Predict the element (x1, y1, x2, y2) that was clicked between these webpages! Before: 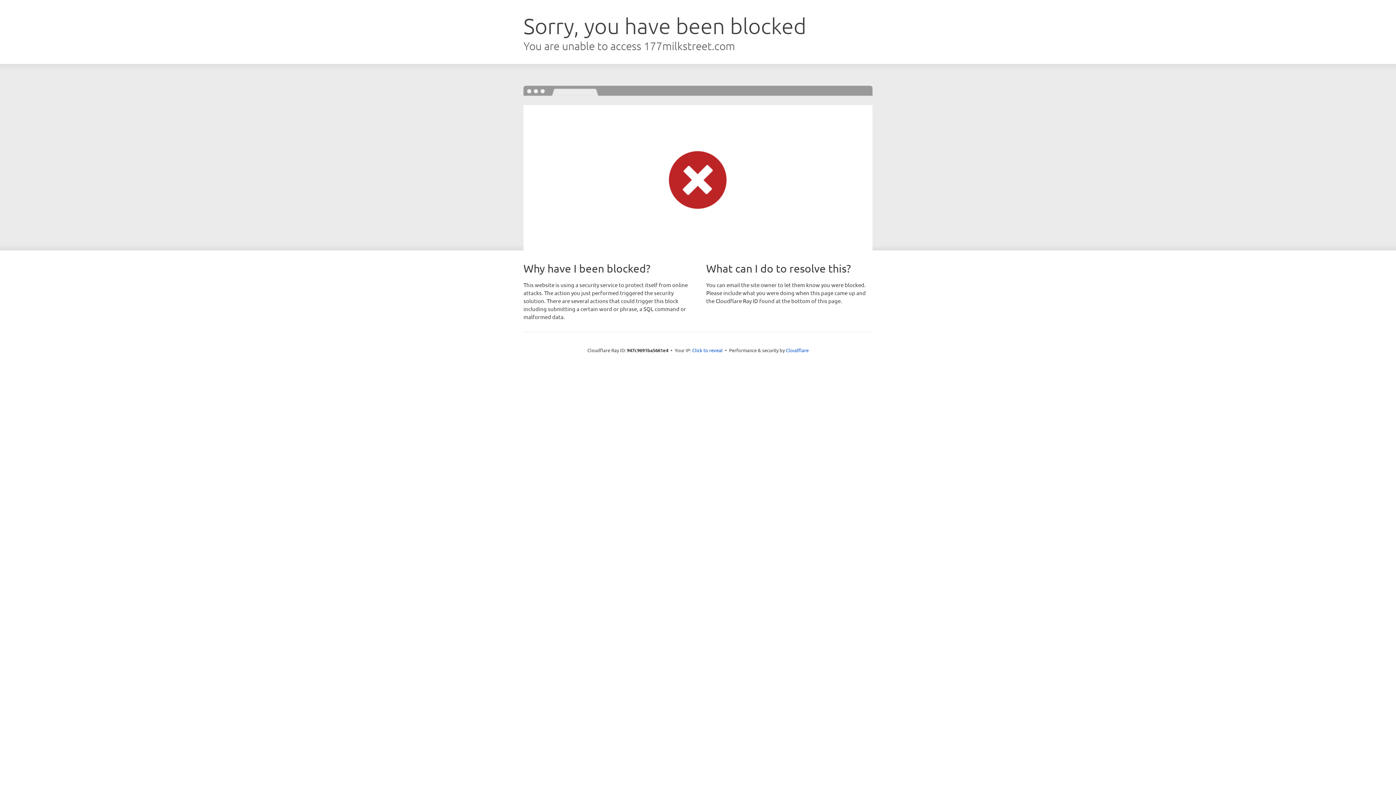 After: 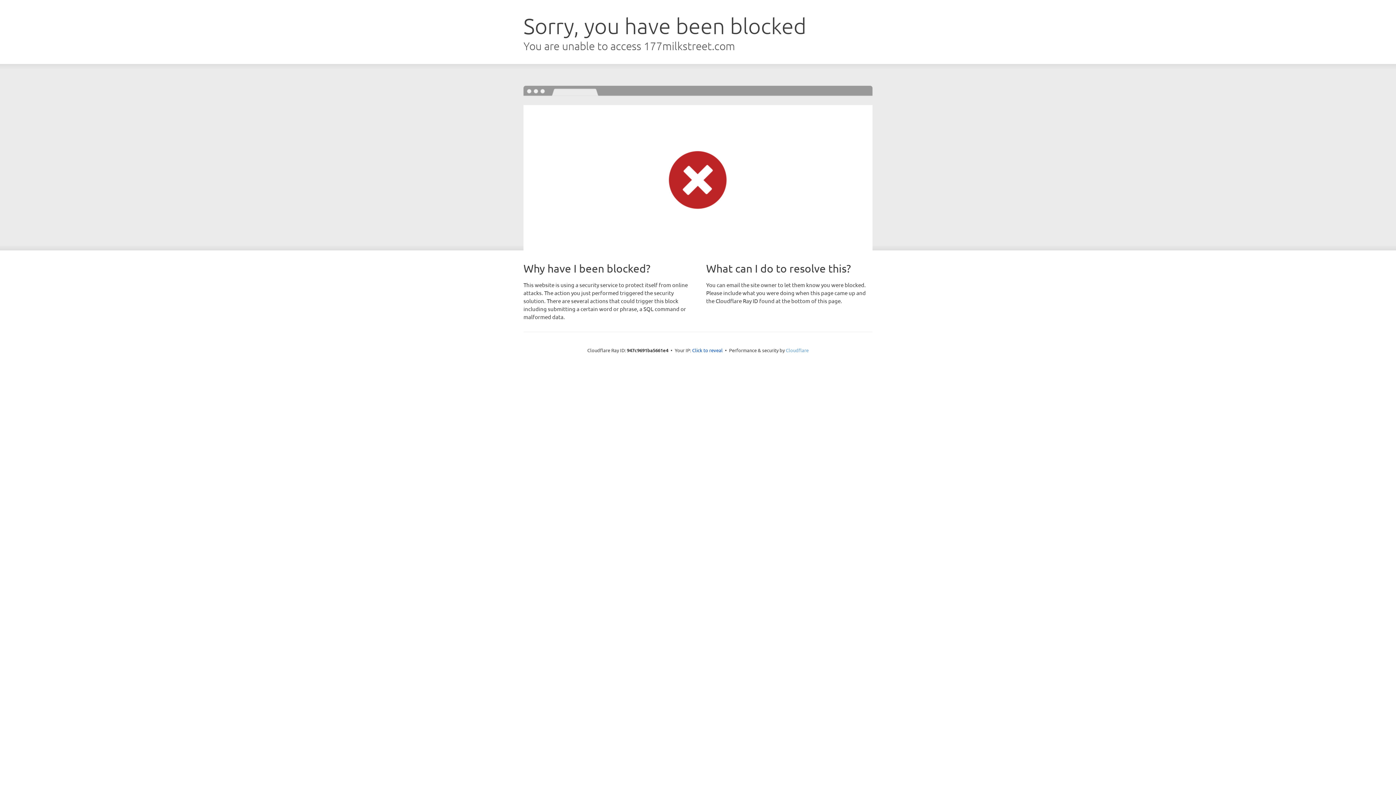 Action: bbox: (786, 347, 808, 353) label: Cloudflare